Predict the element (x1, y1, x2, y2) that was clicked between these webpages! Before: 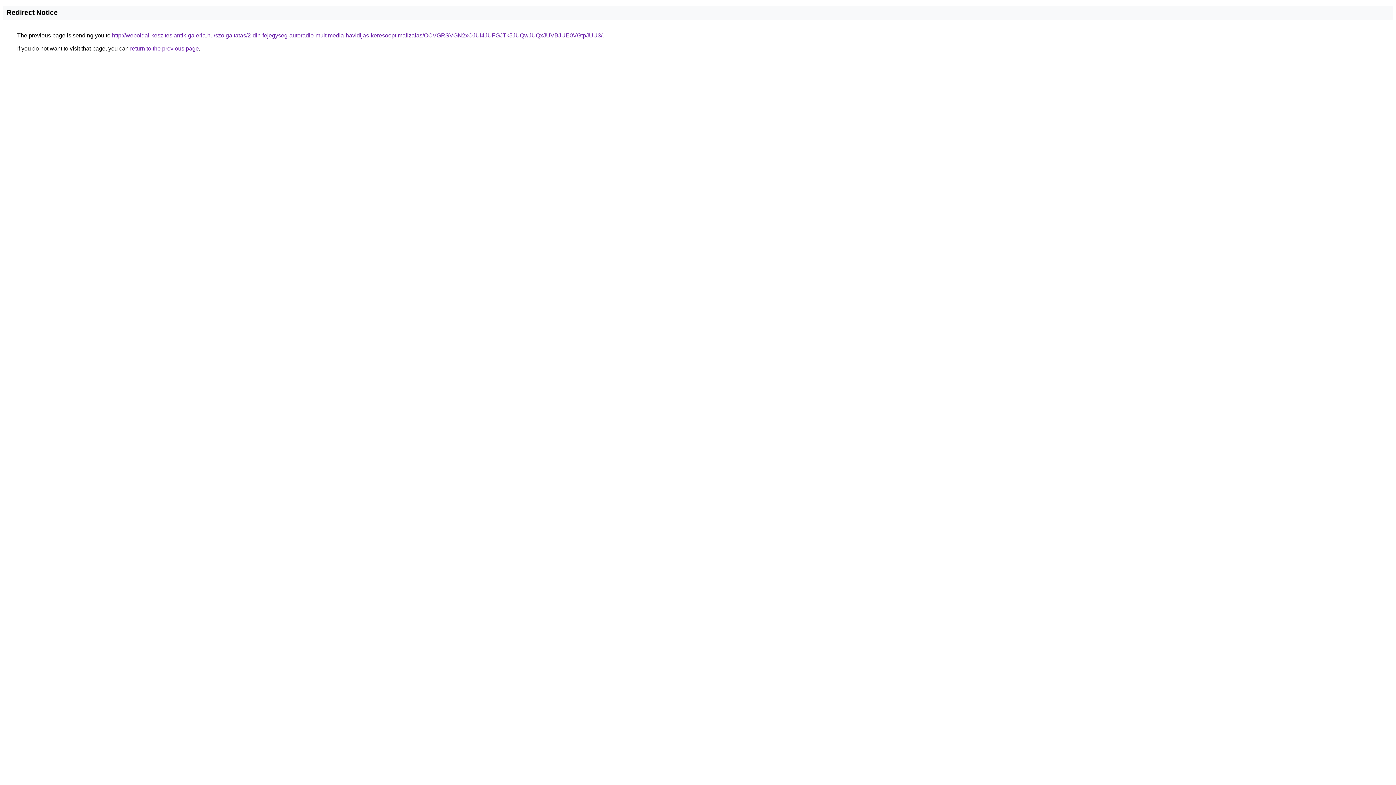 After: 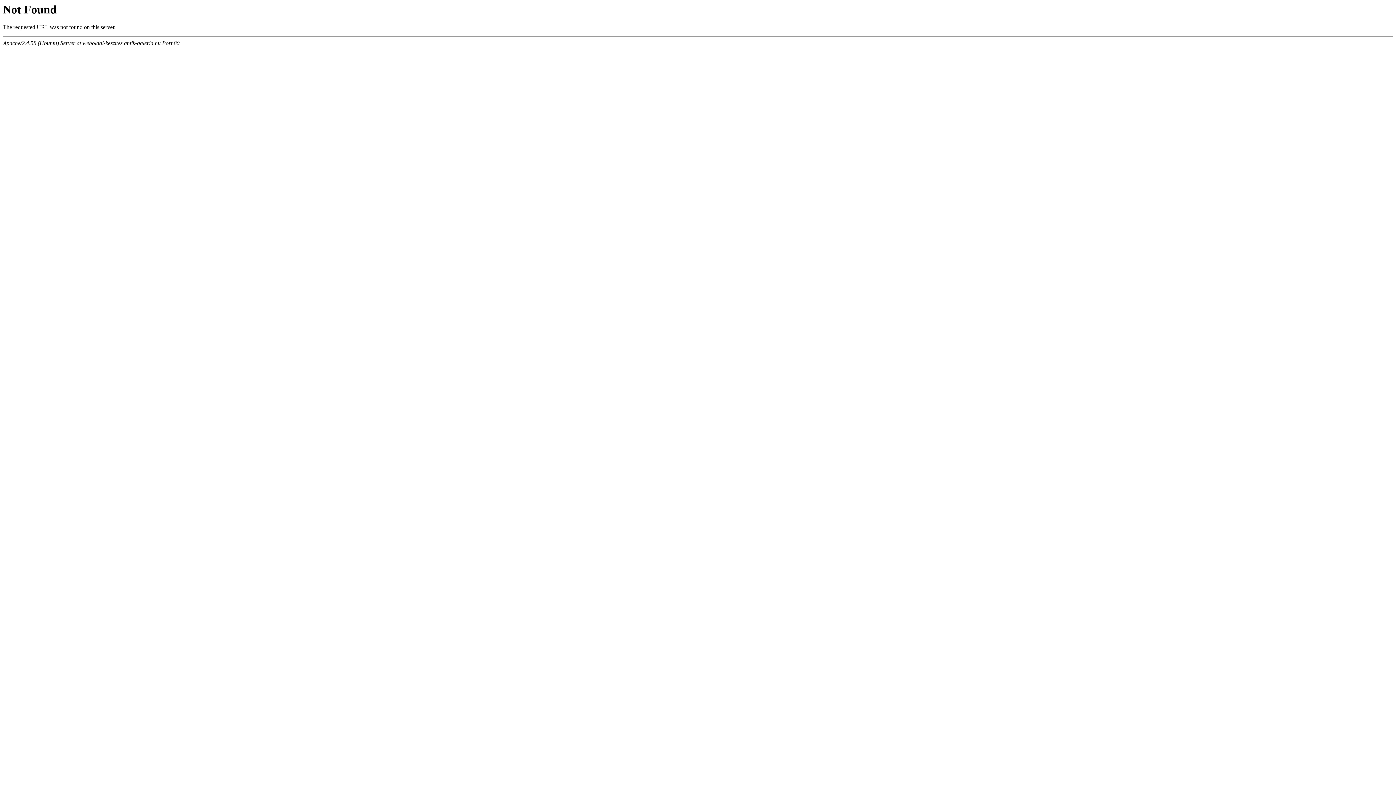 Action: bbox: (112, 32, 602, 38) label: http://weboldal-keszites.antik-galeria.hu/szolgaltatas/2-din-fejegyseg-autoradio-multimedia-havidijas-keresooptimalizalas/OCVGRSVGN2xOJUI4JUFGJTk5JUQwJUQxJUVBJUE0VGtpJUU3/